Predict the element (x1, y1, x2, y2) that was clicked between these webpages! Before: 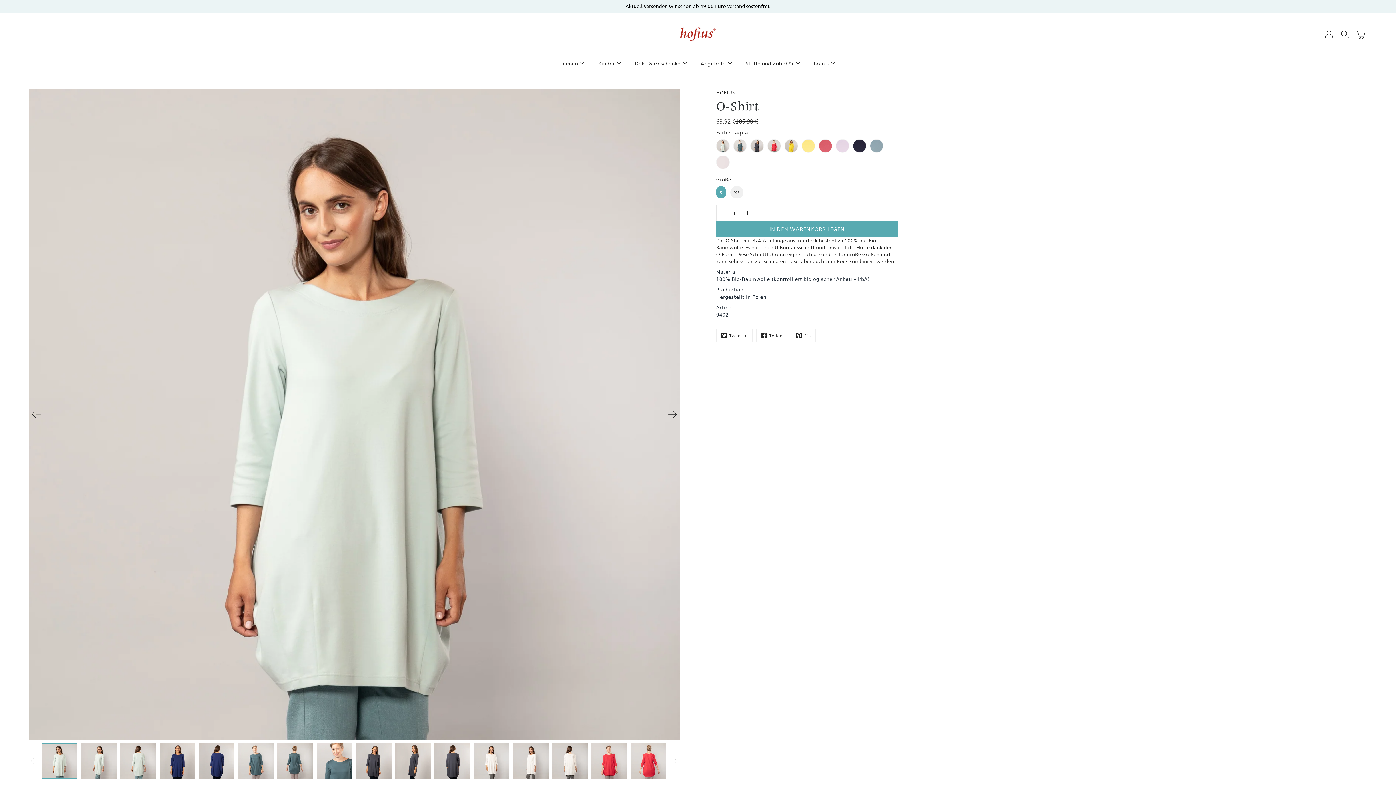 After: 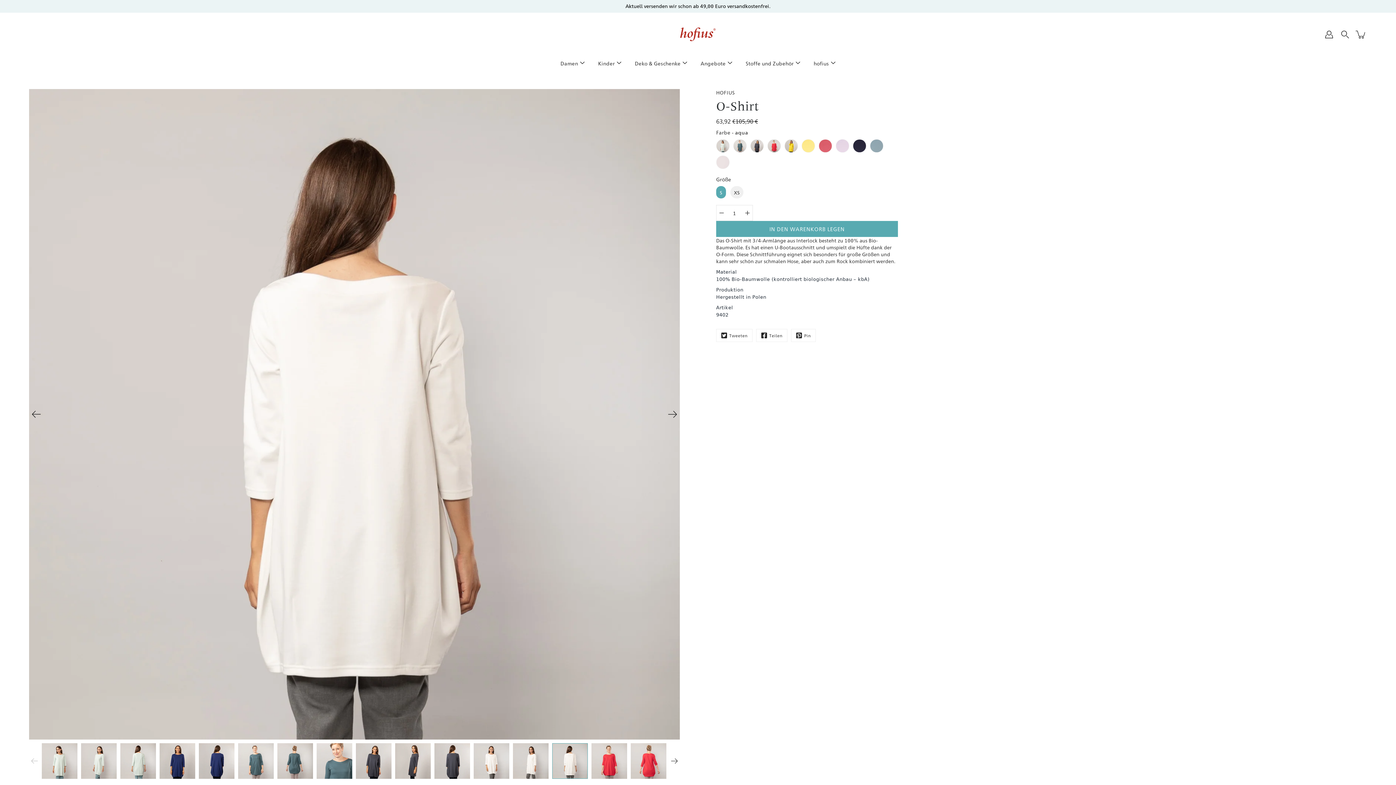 Action: bbox: (552, 743, 588, 779)